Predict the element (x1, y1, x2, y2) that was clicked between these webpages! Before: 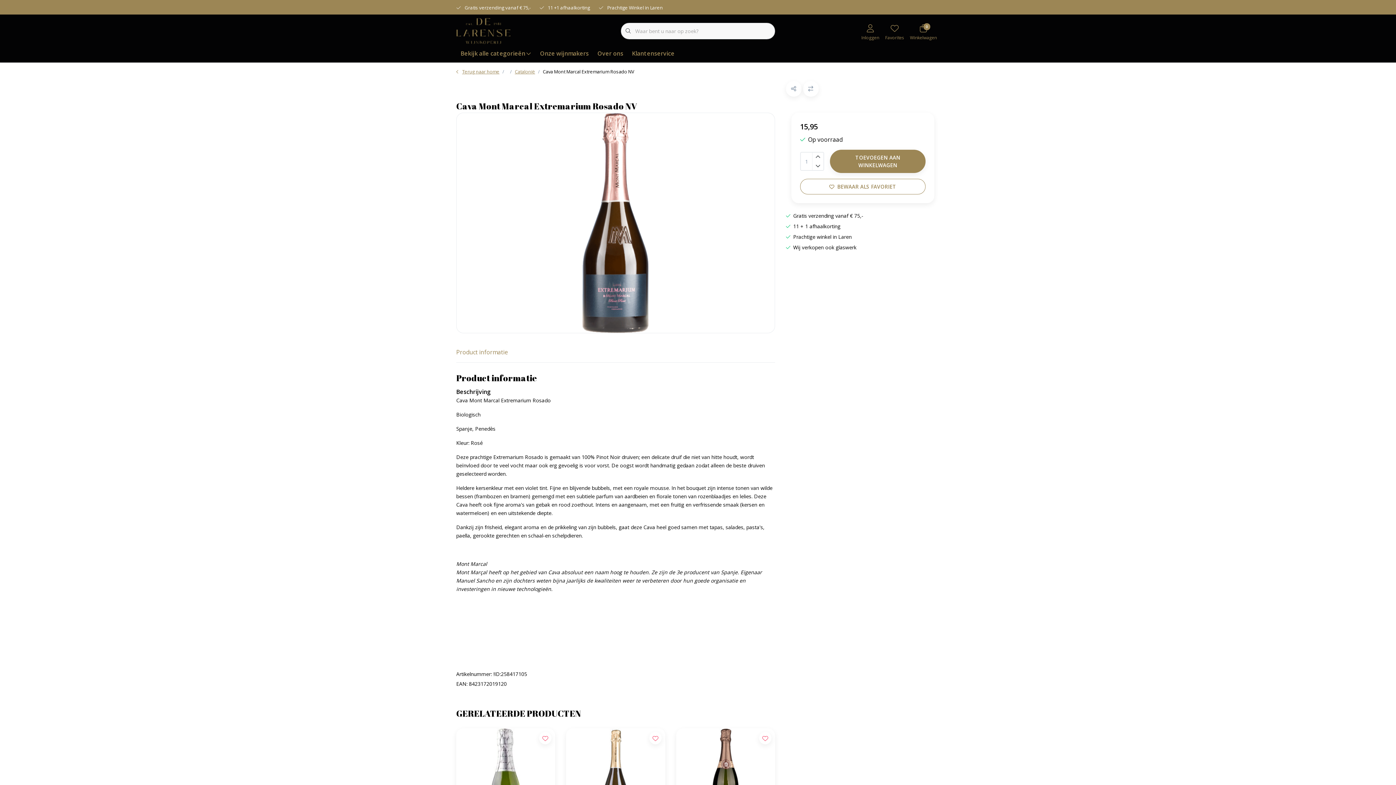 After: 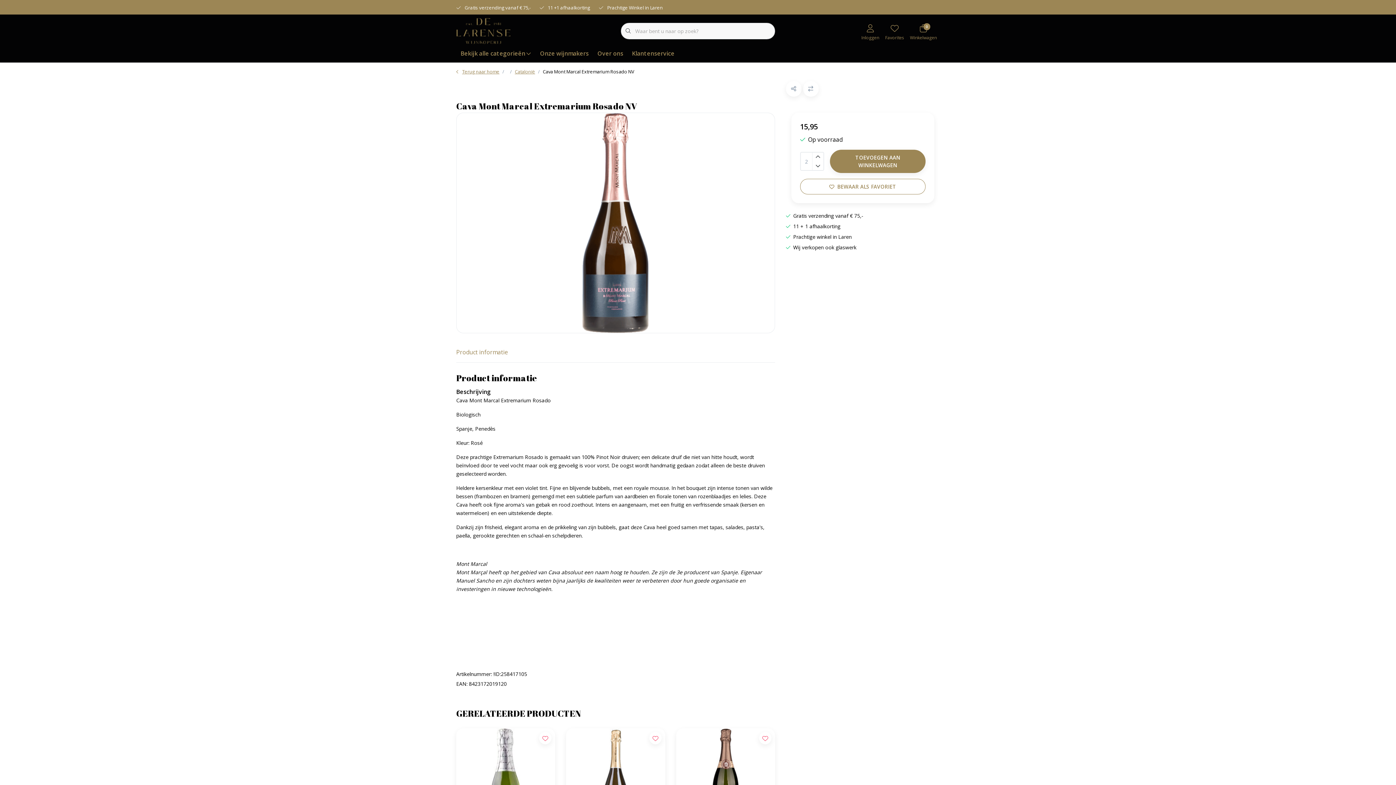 Action: bbox: (812, 152, 823, 161)